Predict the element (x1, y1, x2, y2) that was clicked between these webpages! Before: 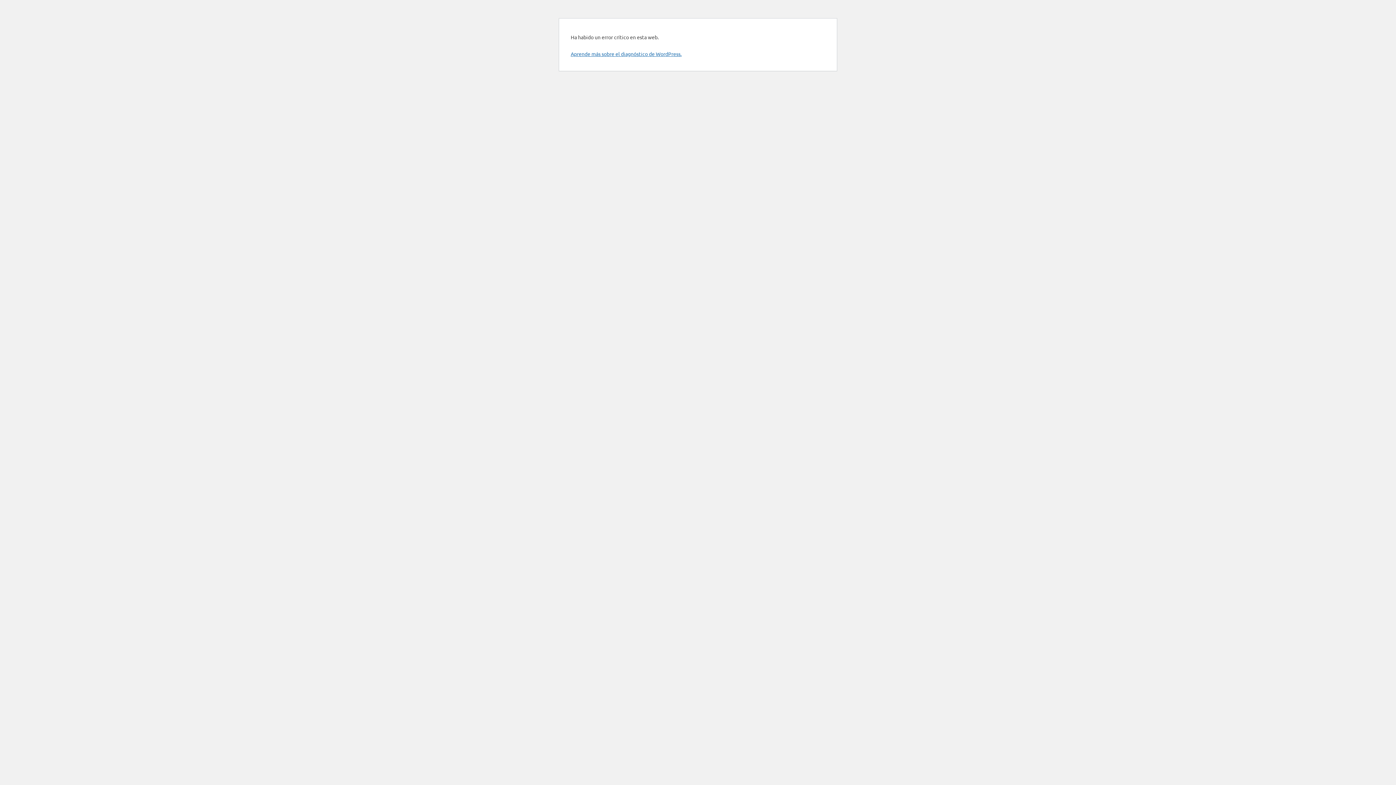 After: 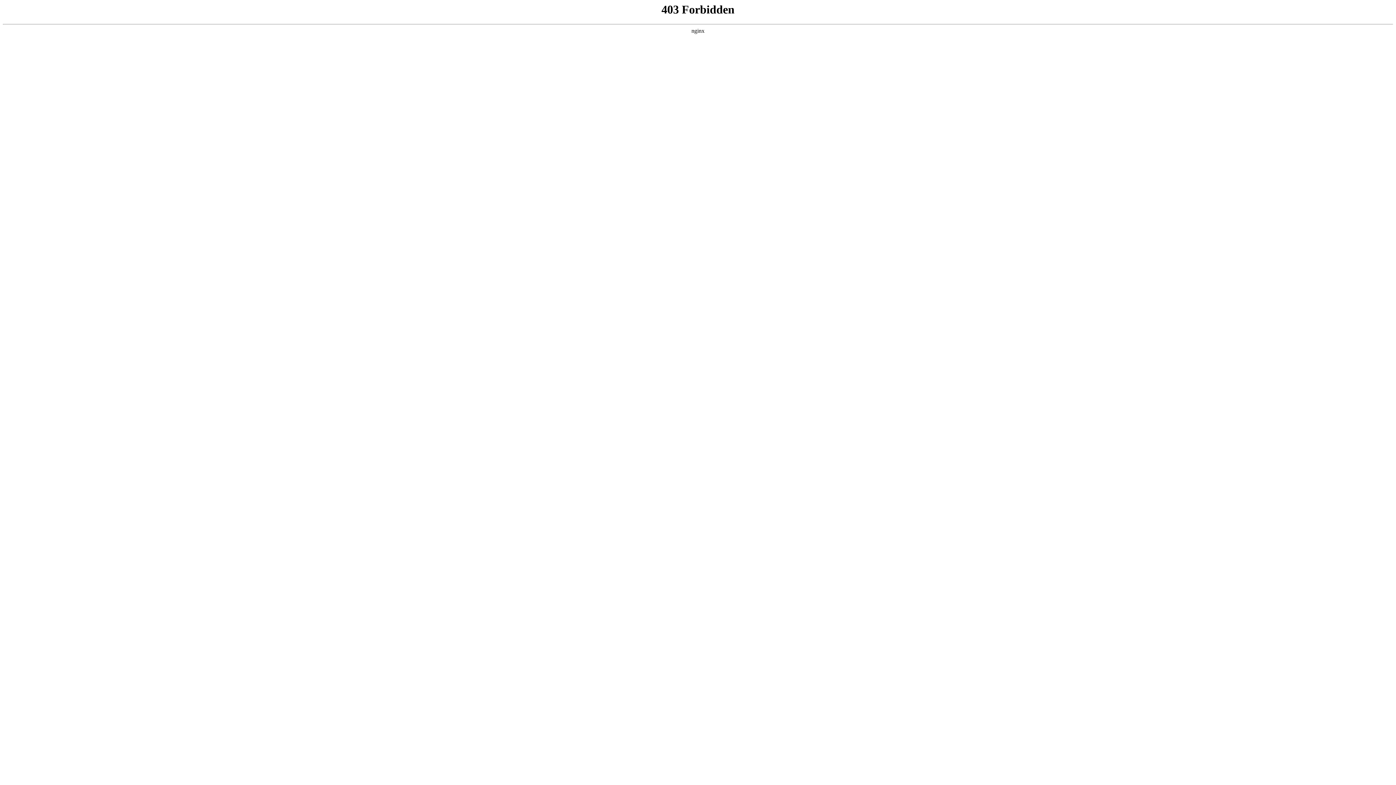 Action: bbox: (570, 50, 681, 57) label: Aprende más sobre el diagnóstico de WordPress.